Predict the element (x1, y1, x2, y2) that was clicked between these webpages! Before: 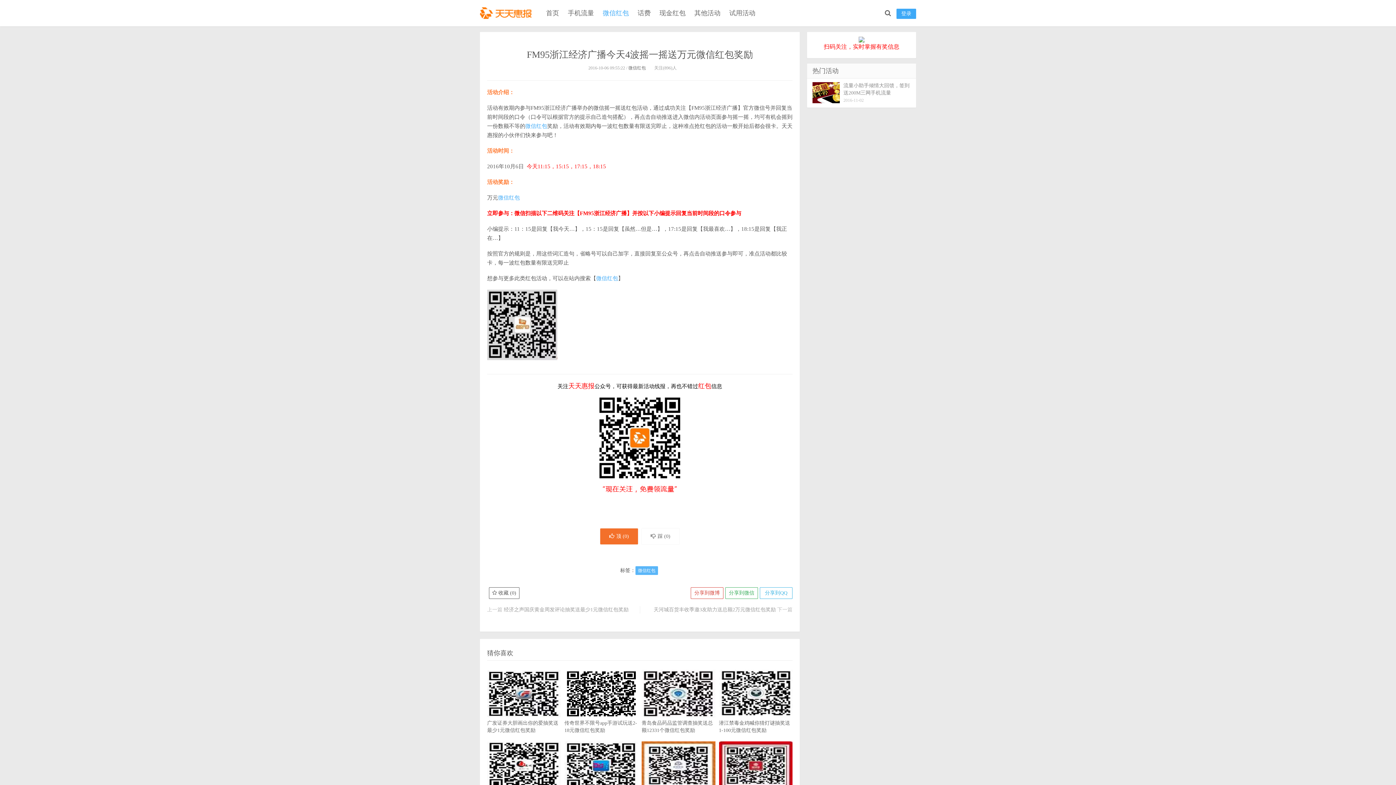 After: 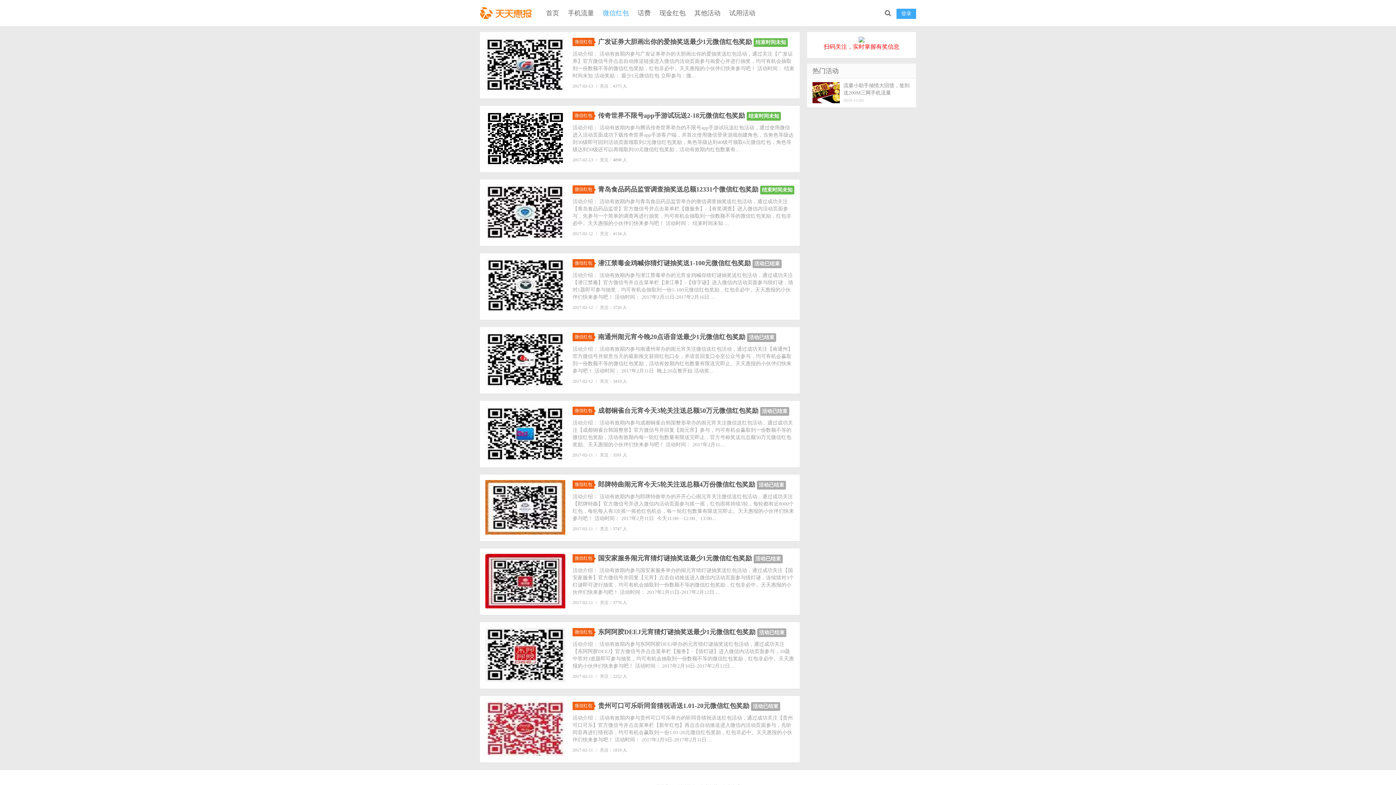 Action: label: 微信红包 bbox: (602, 8, 629, 17)